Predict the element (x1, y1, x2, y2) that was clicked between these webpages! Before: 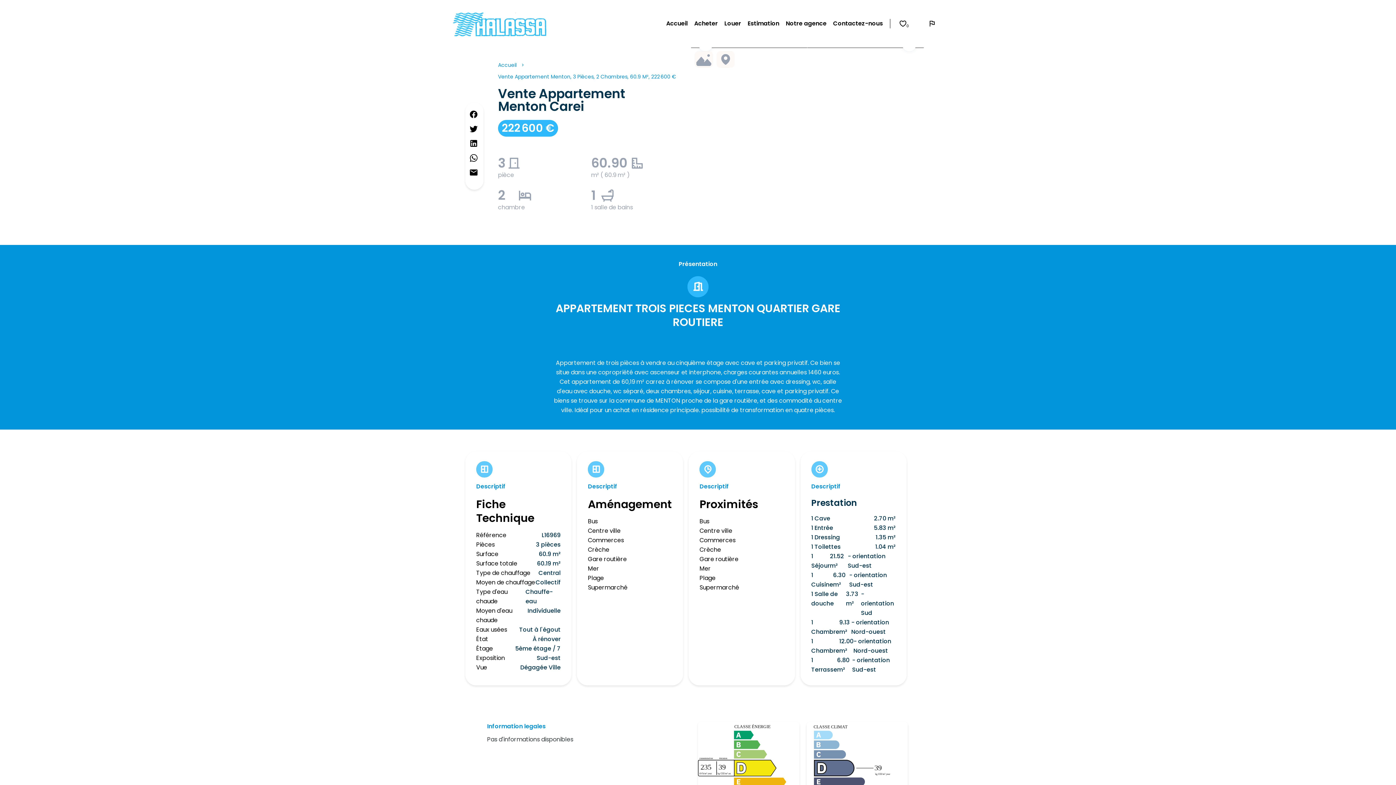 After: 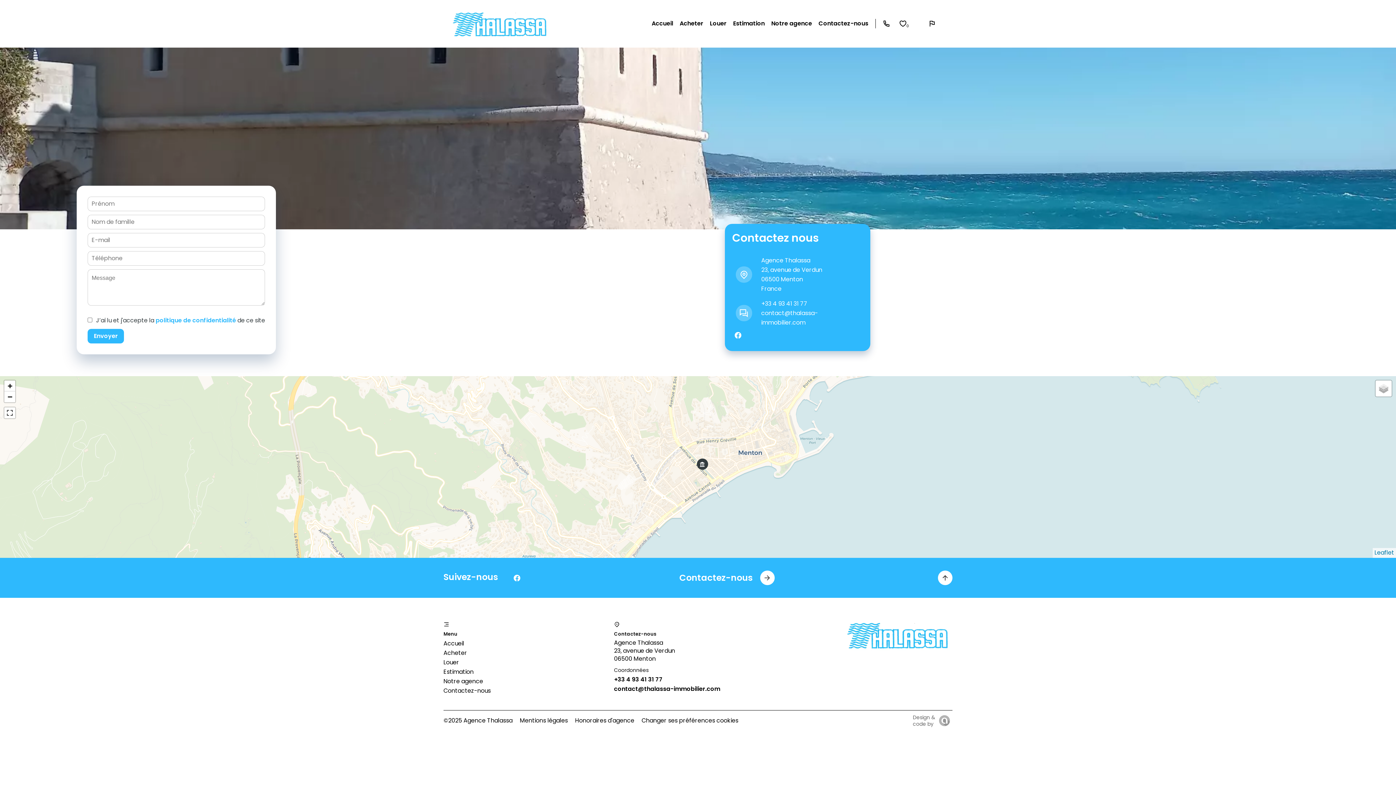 Action: bbox: (833, 19, 883, 27) label: Contactez-nous